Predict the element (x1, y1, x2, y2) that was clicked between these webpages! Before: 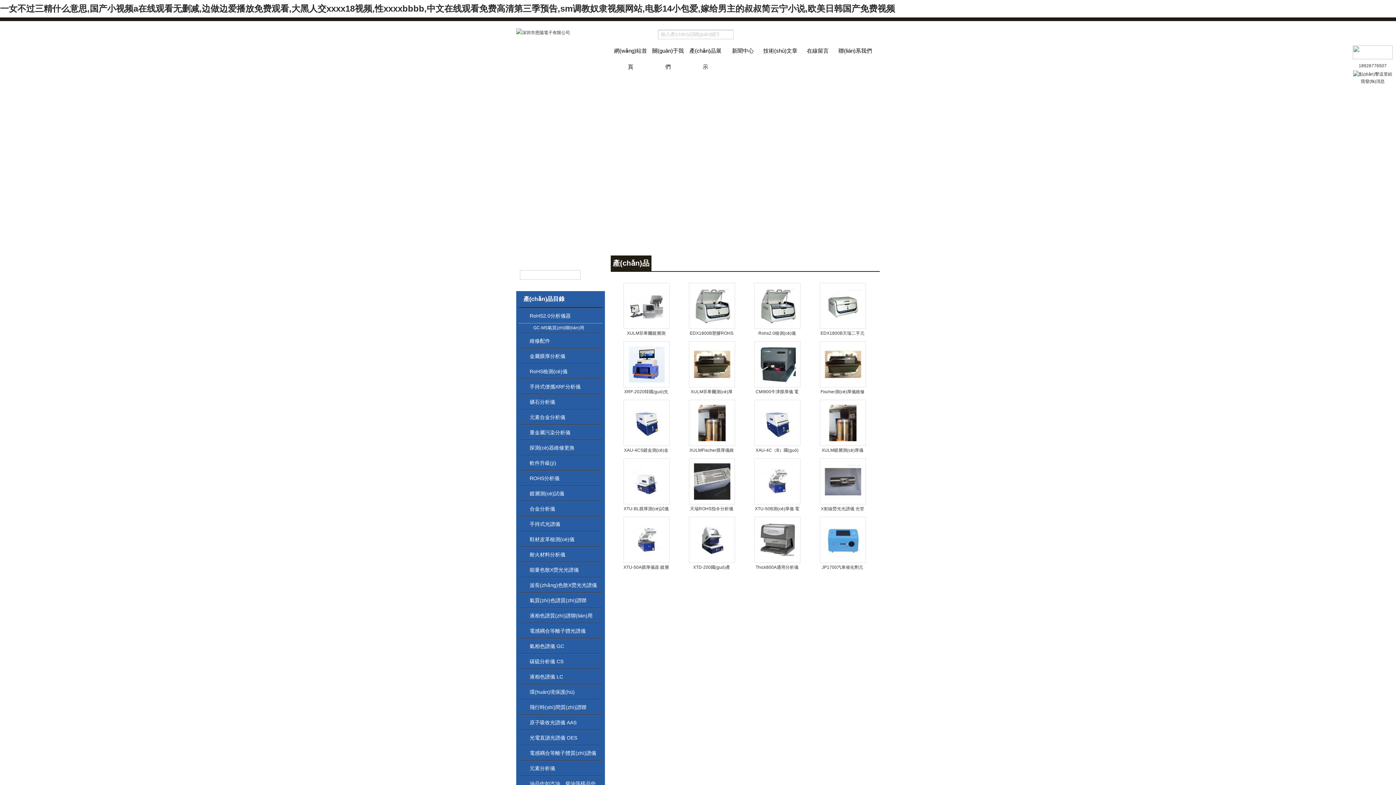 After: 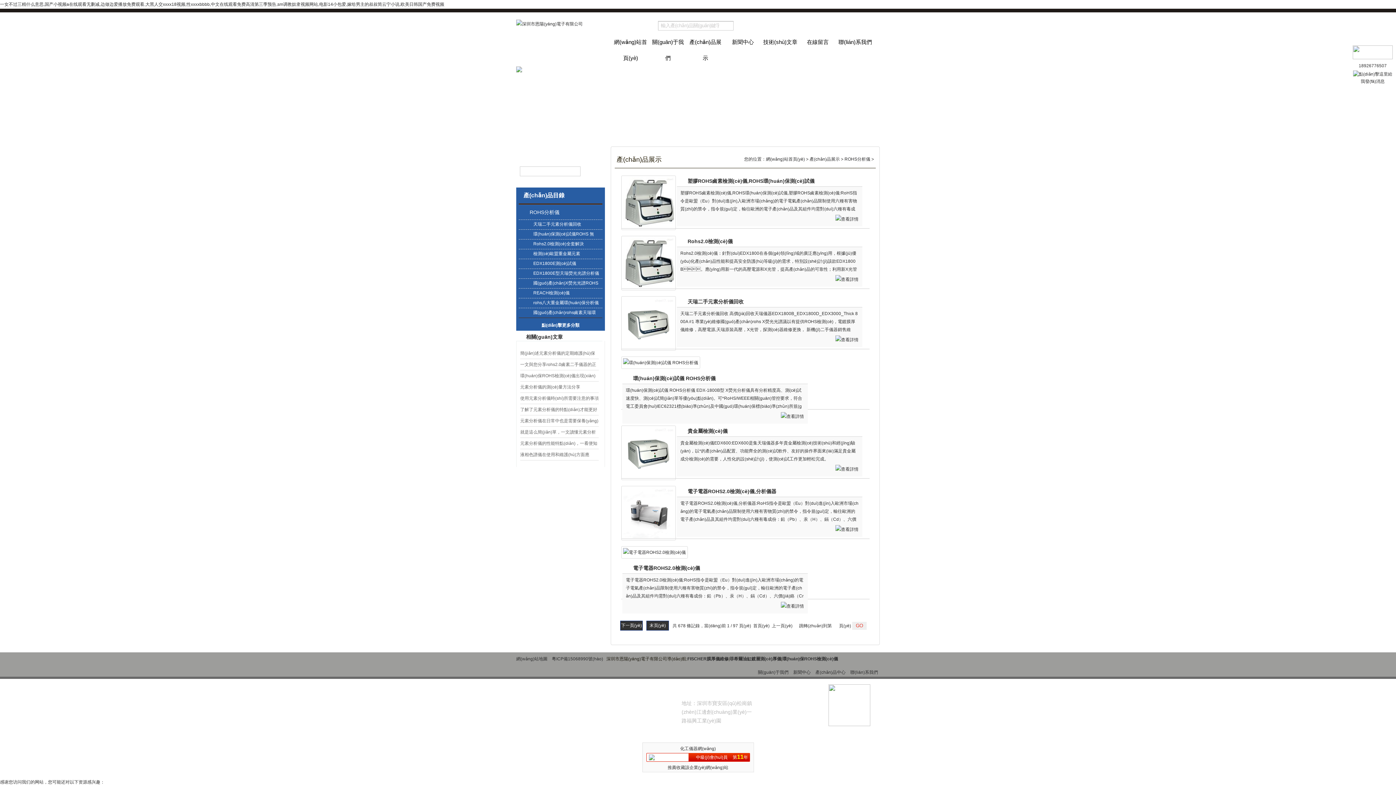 Action: label: ROHS分析儀 bbox: (518, 471, 597, 485)